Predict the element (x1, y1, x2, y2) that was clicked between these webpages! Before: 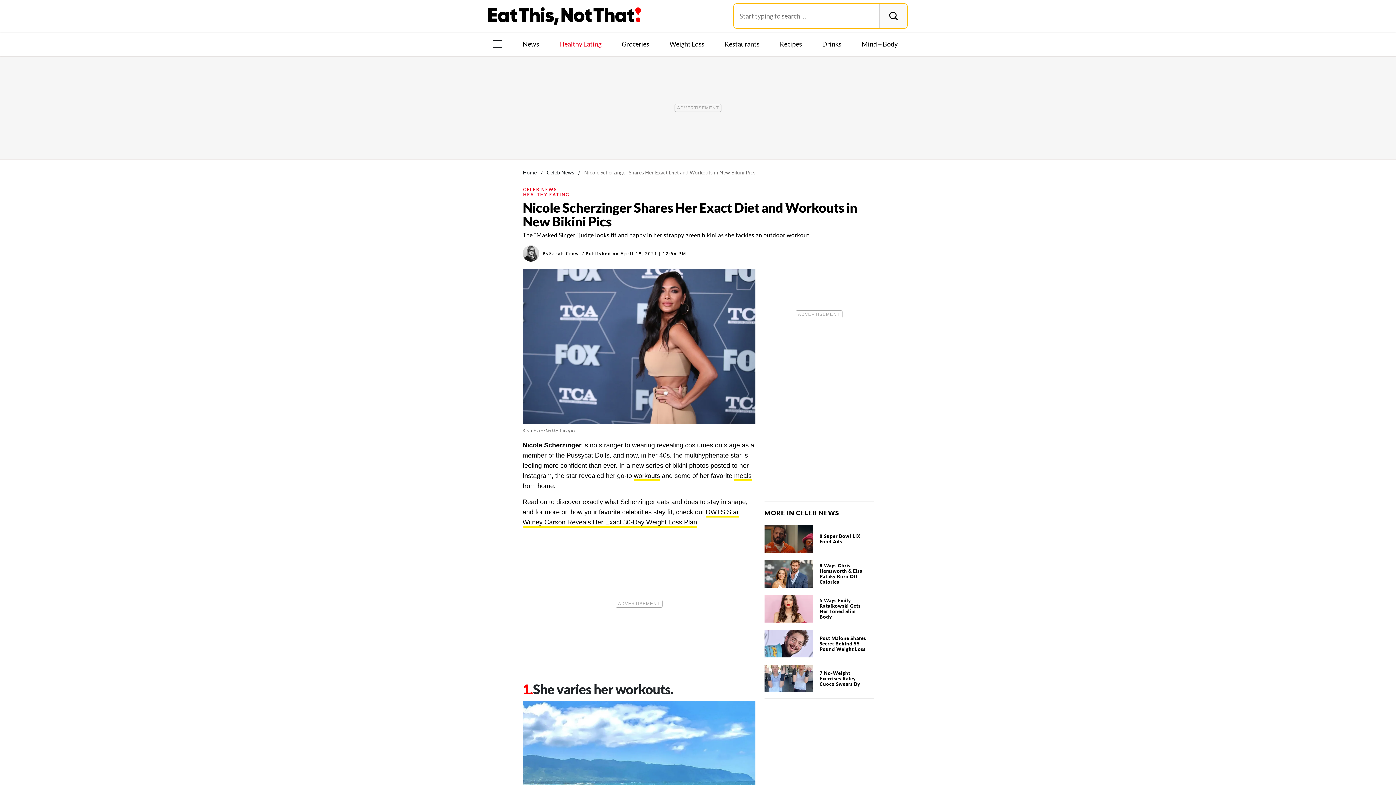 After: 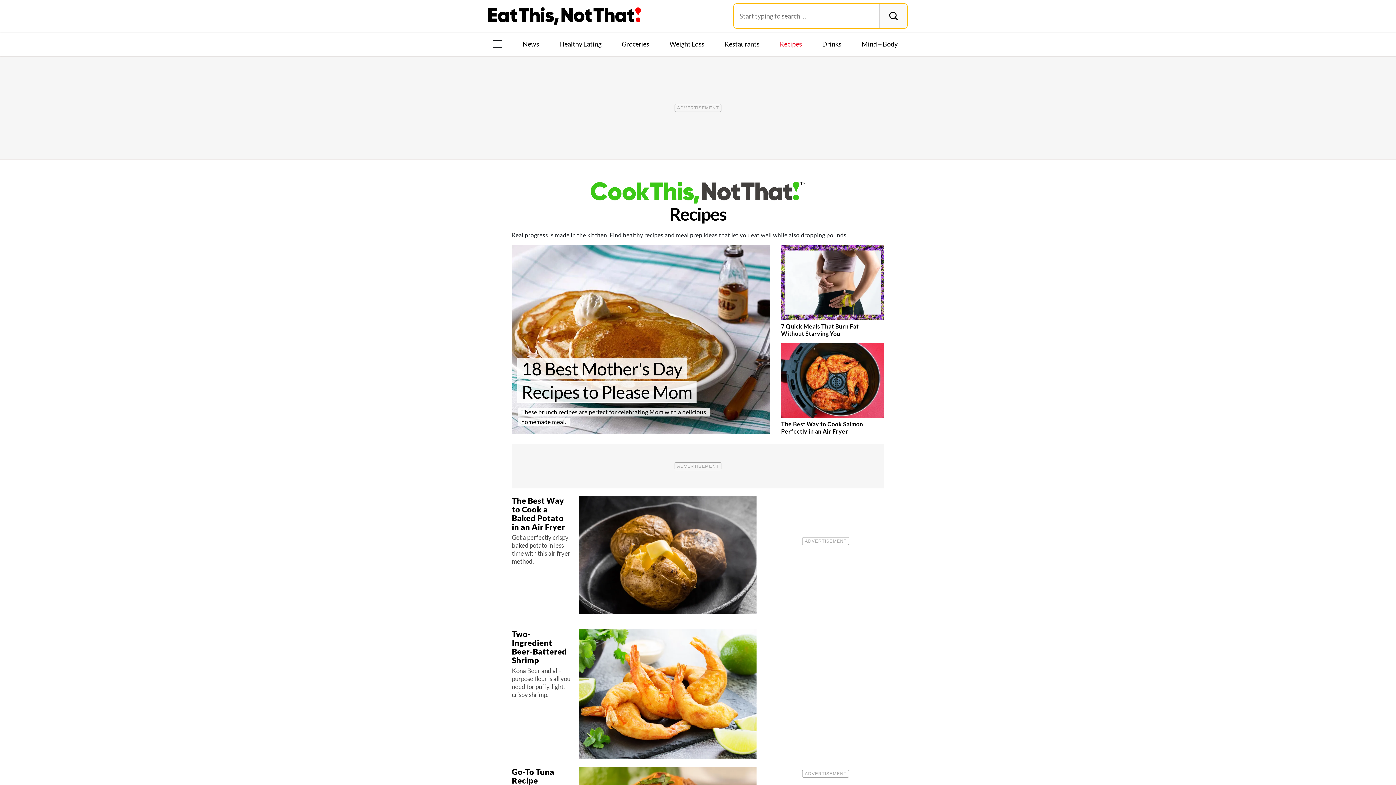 Action: label: Recipes bbox: (777, 39, 805, 48)